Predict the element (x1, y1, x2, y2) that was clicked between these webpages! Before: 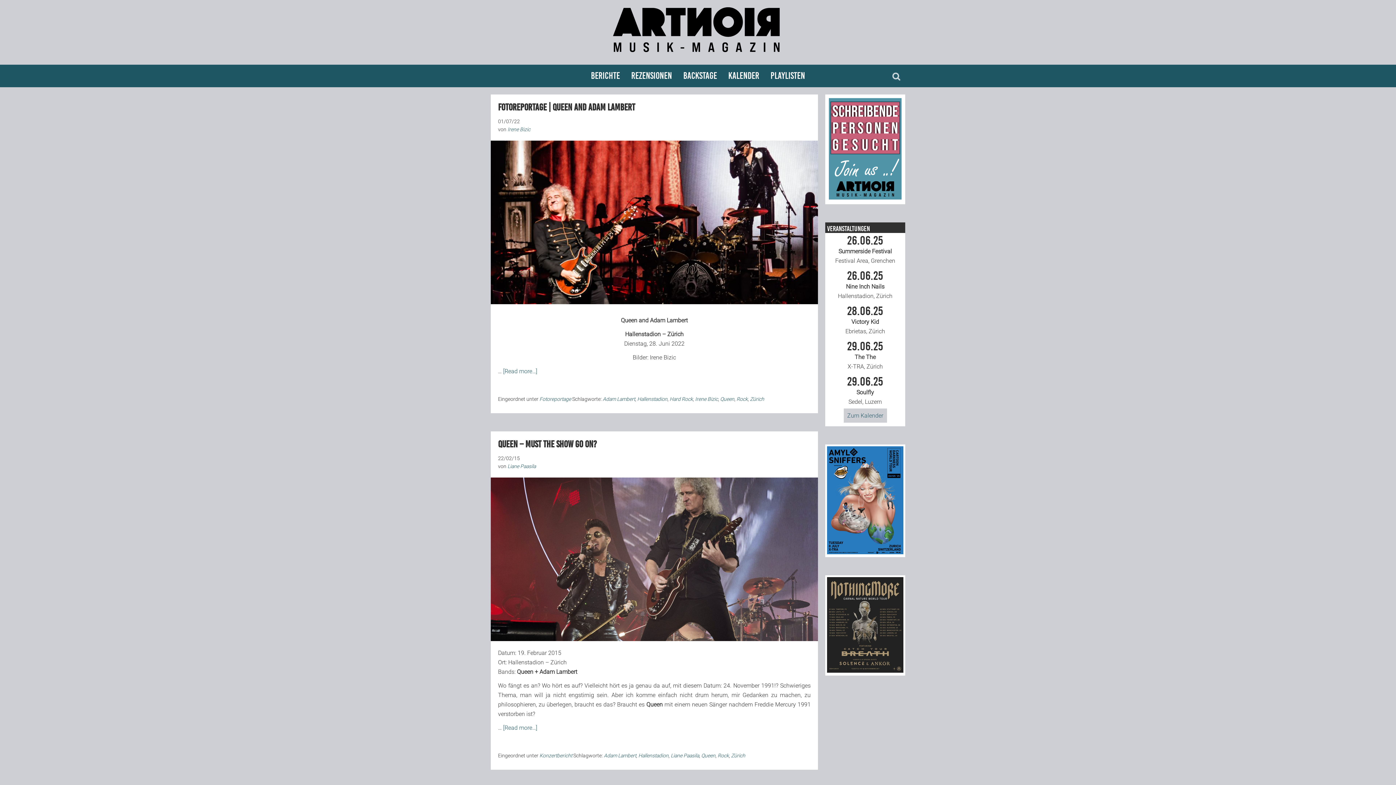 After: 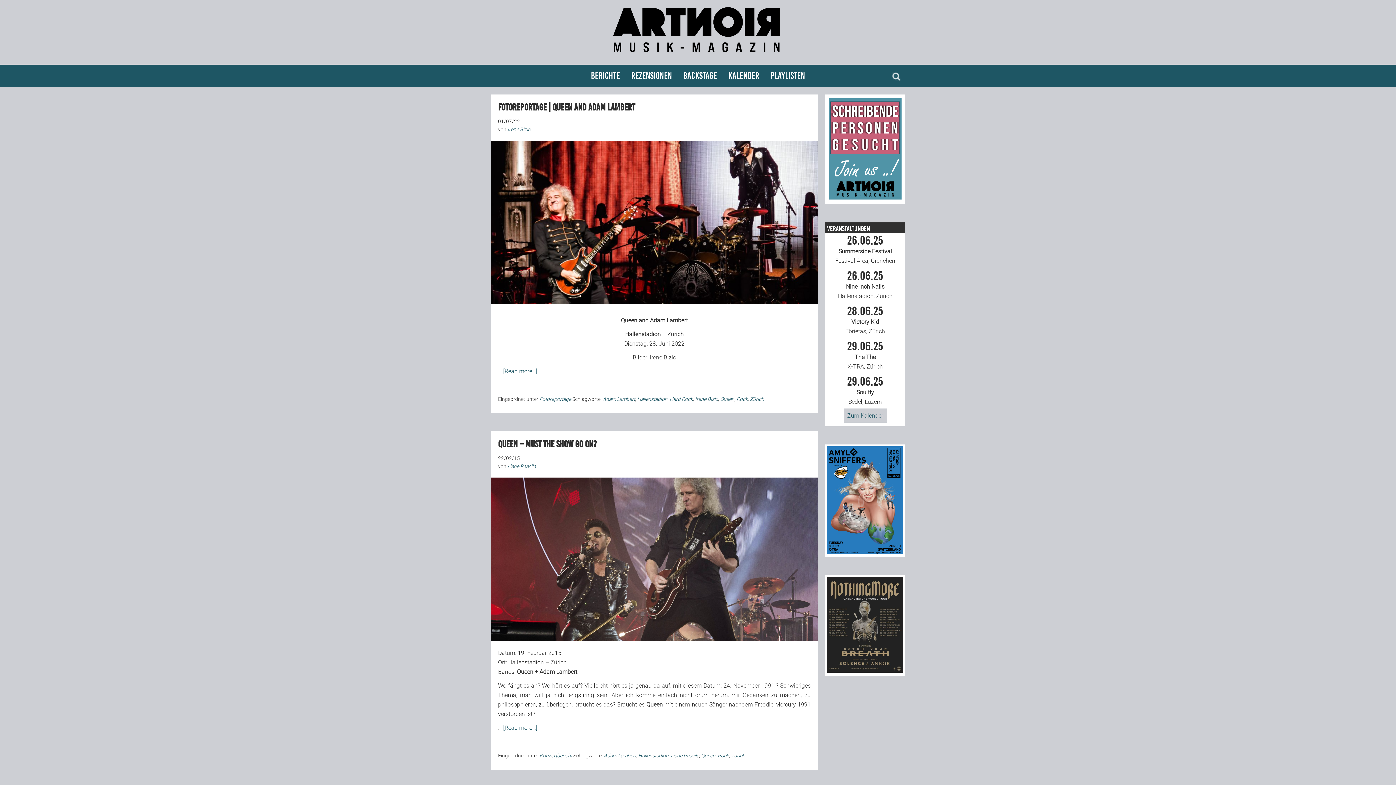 Action: label: Amyl And The Sniffers 2025-07-08 bbox: (827, 549, 903, 555)